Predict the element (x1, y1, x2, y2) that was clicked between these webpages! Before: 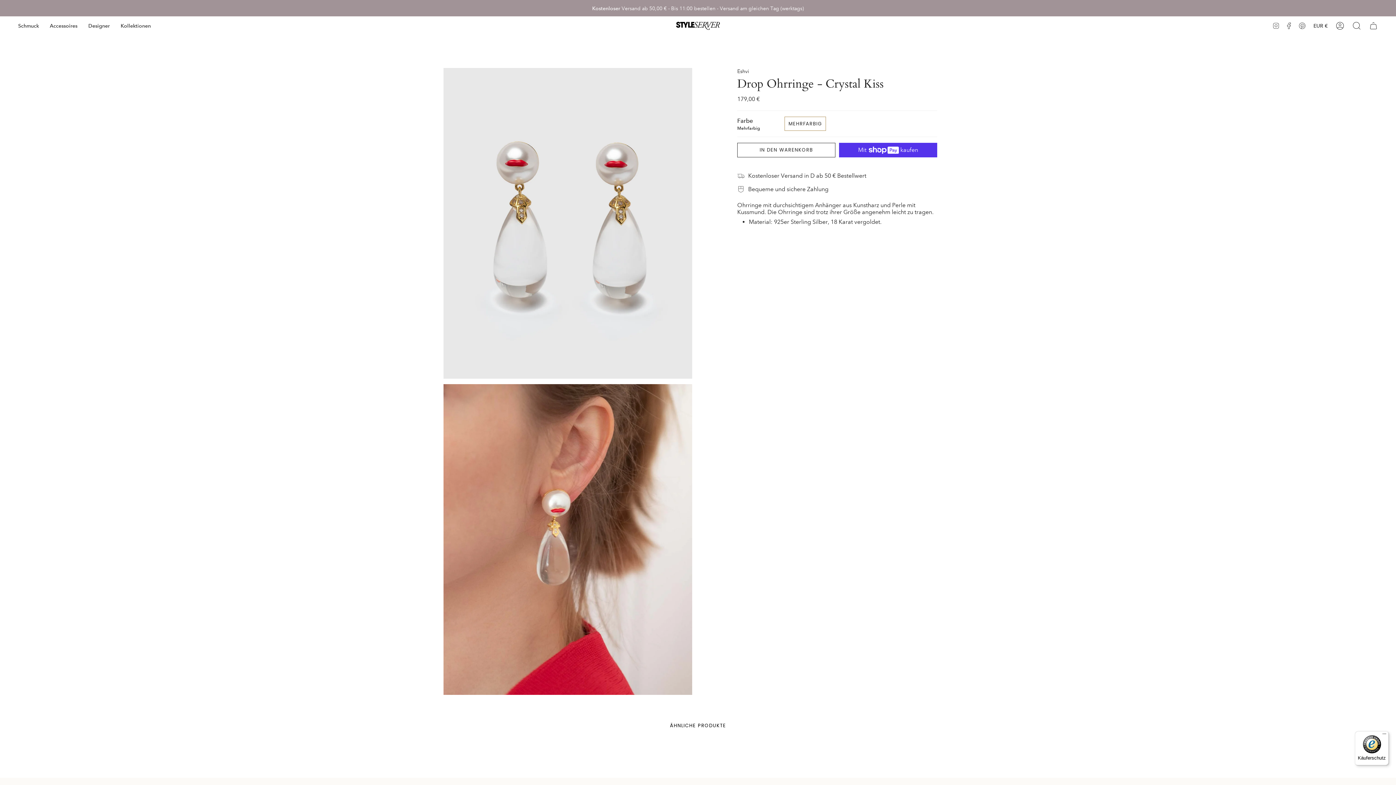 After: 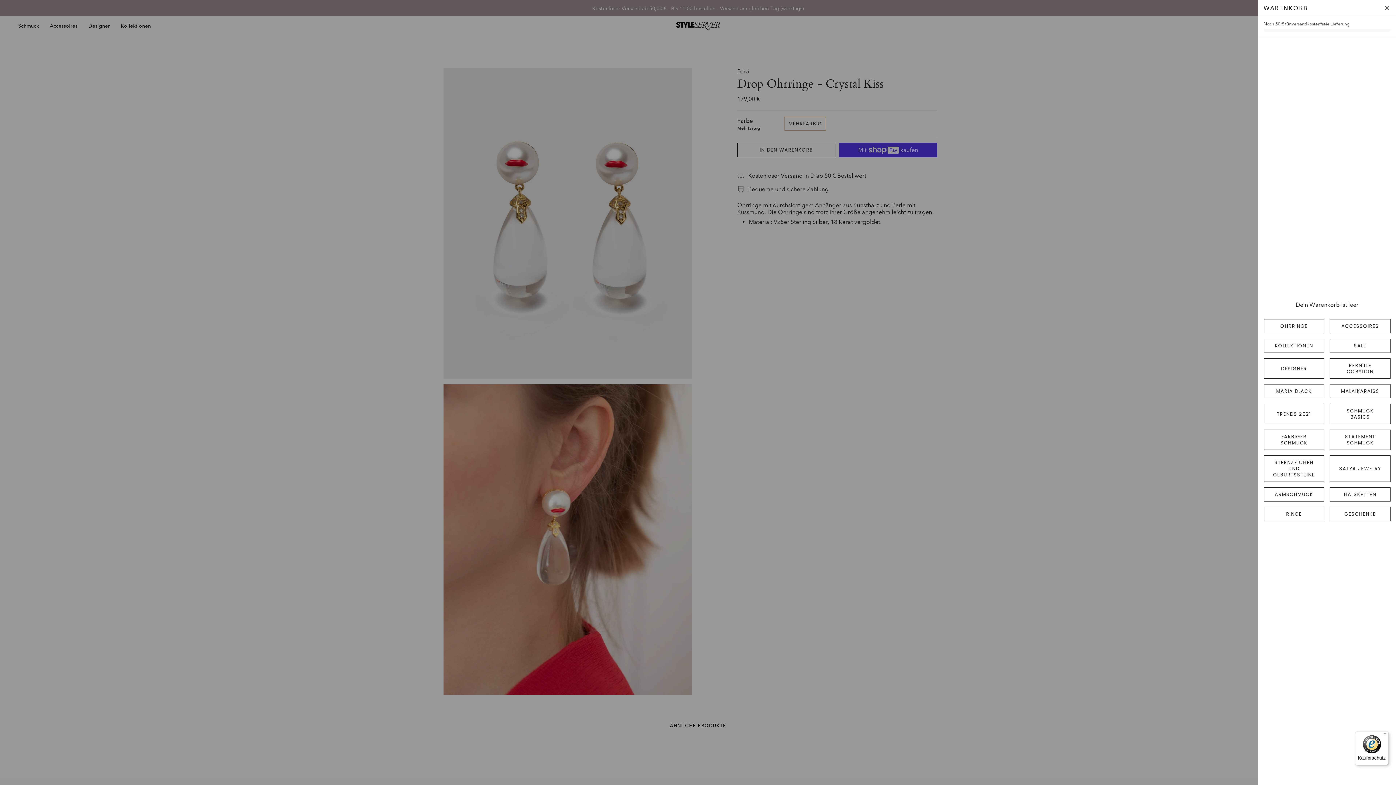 Action: bbox: (1365, 16, 1382, 35)